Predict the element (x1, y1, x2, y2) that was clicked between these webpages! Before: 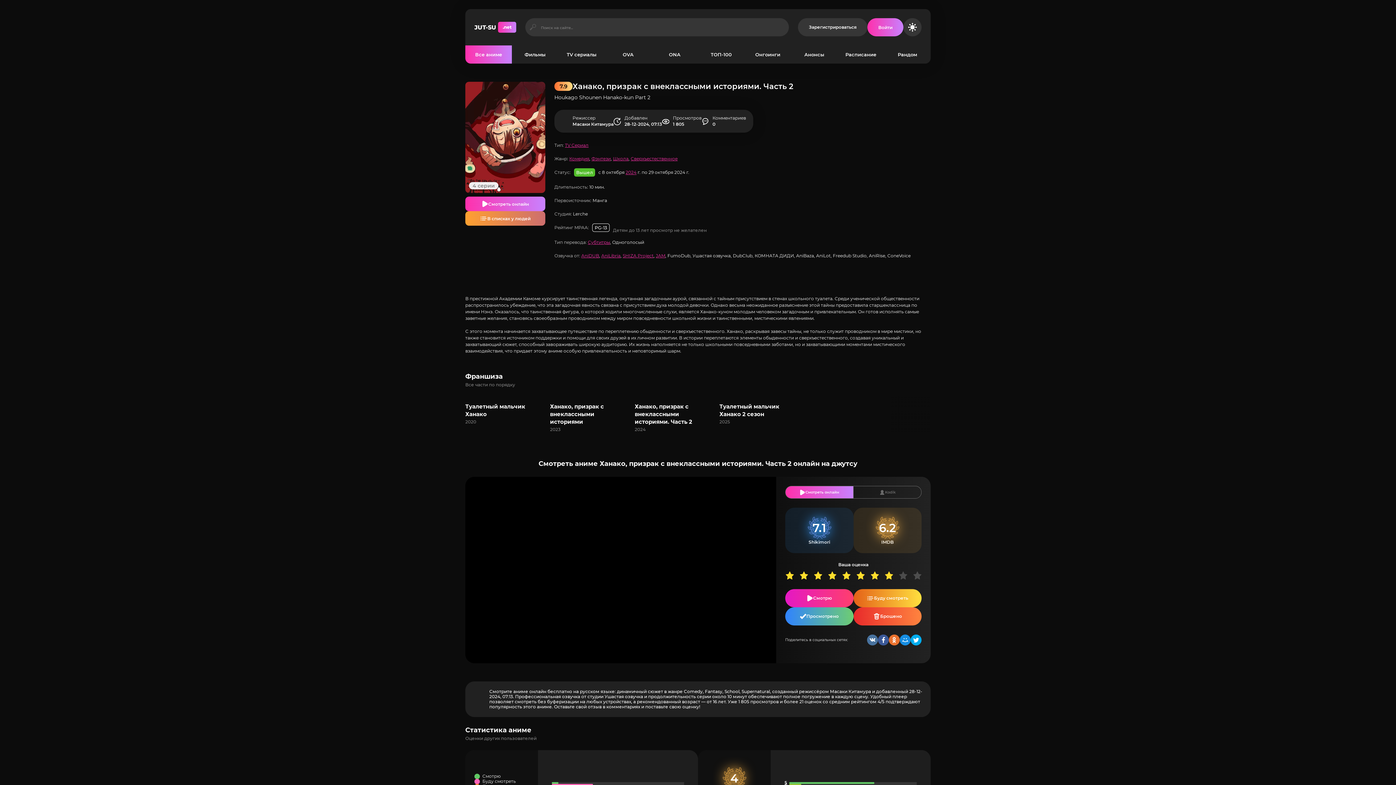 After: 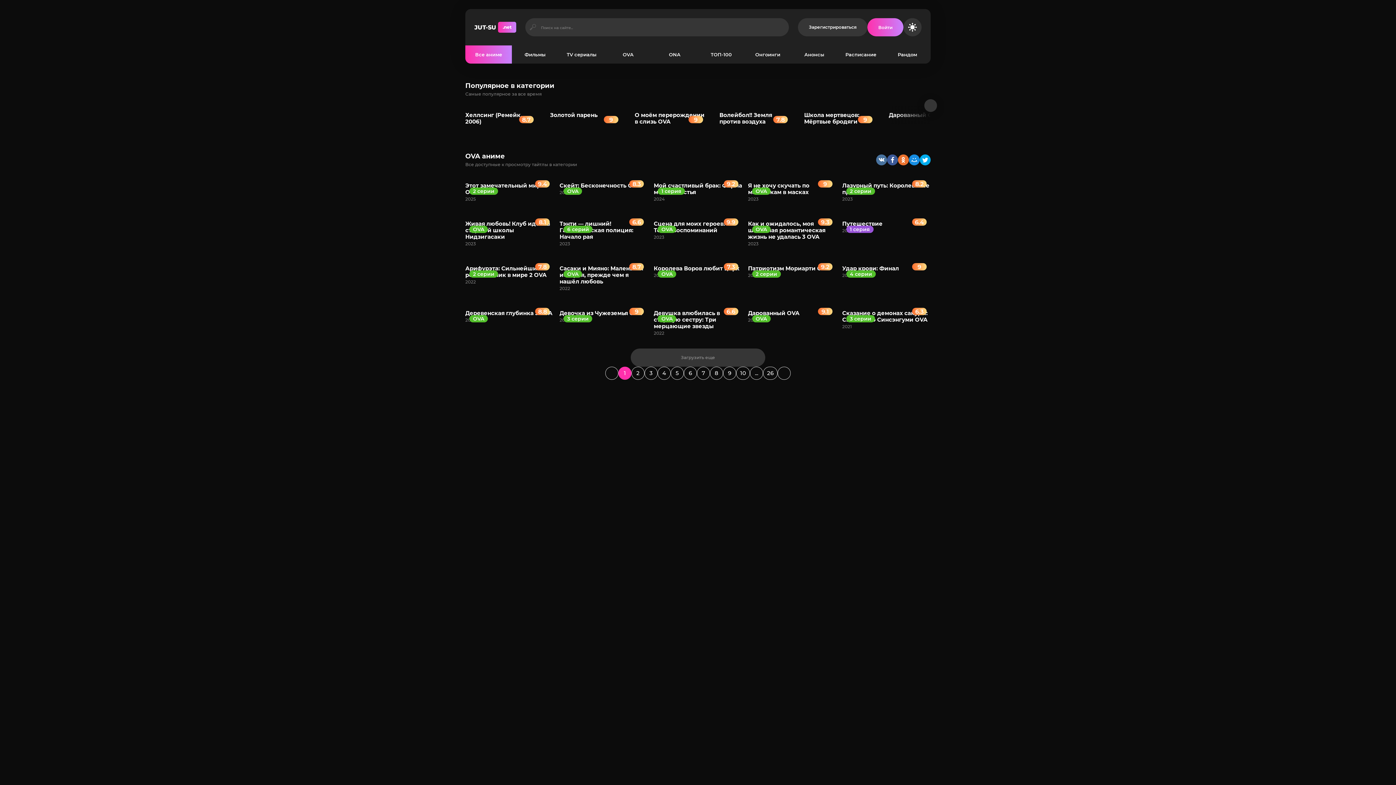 Action: label: OVA bbox: (605, 45, 651, 63)